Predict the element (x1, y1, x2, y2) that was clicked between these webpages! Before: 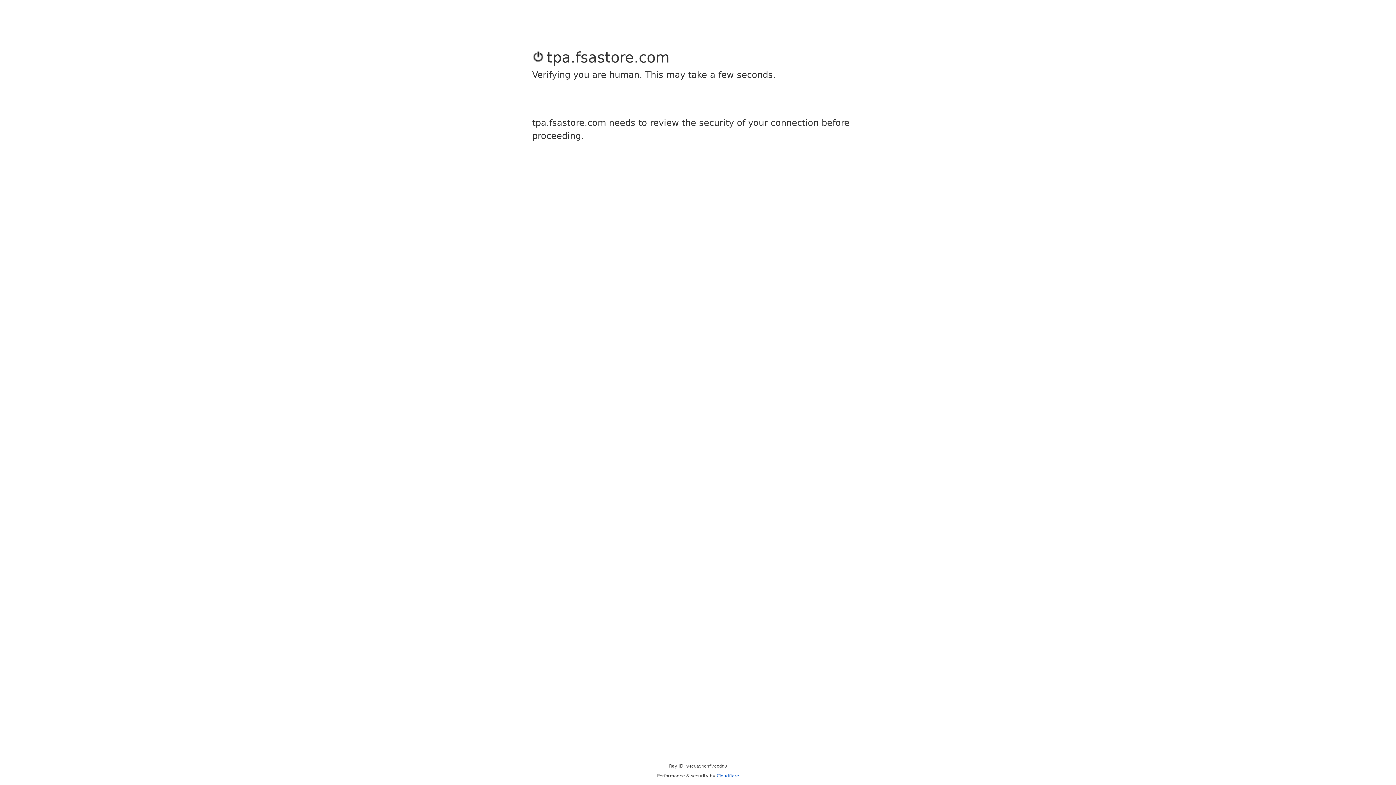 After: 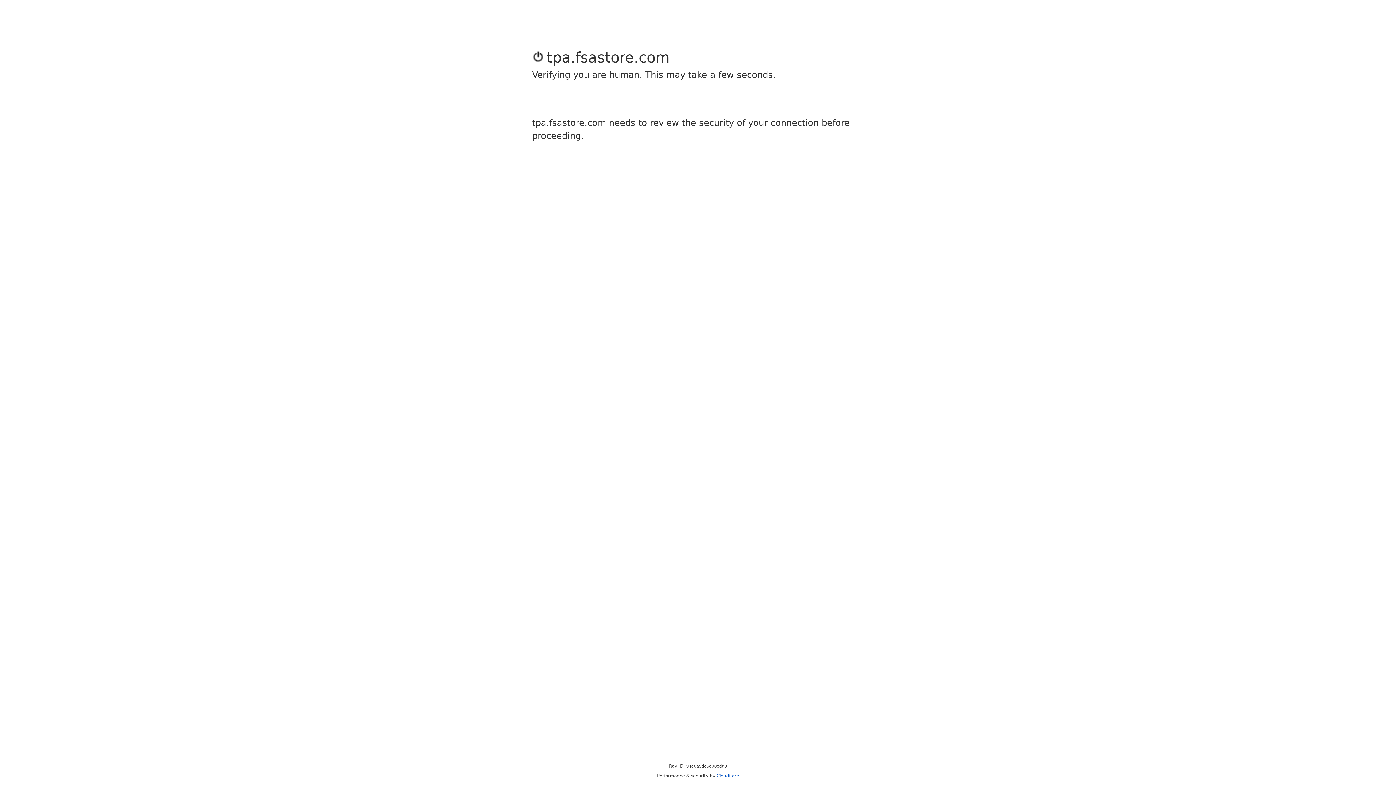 Action: bbox: (716, 773, 739, 778) label: Cloudflare